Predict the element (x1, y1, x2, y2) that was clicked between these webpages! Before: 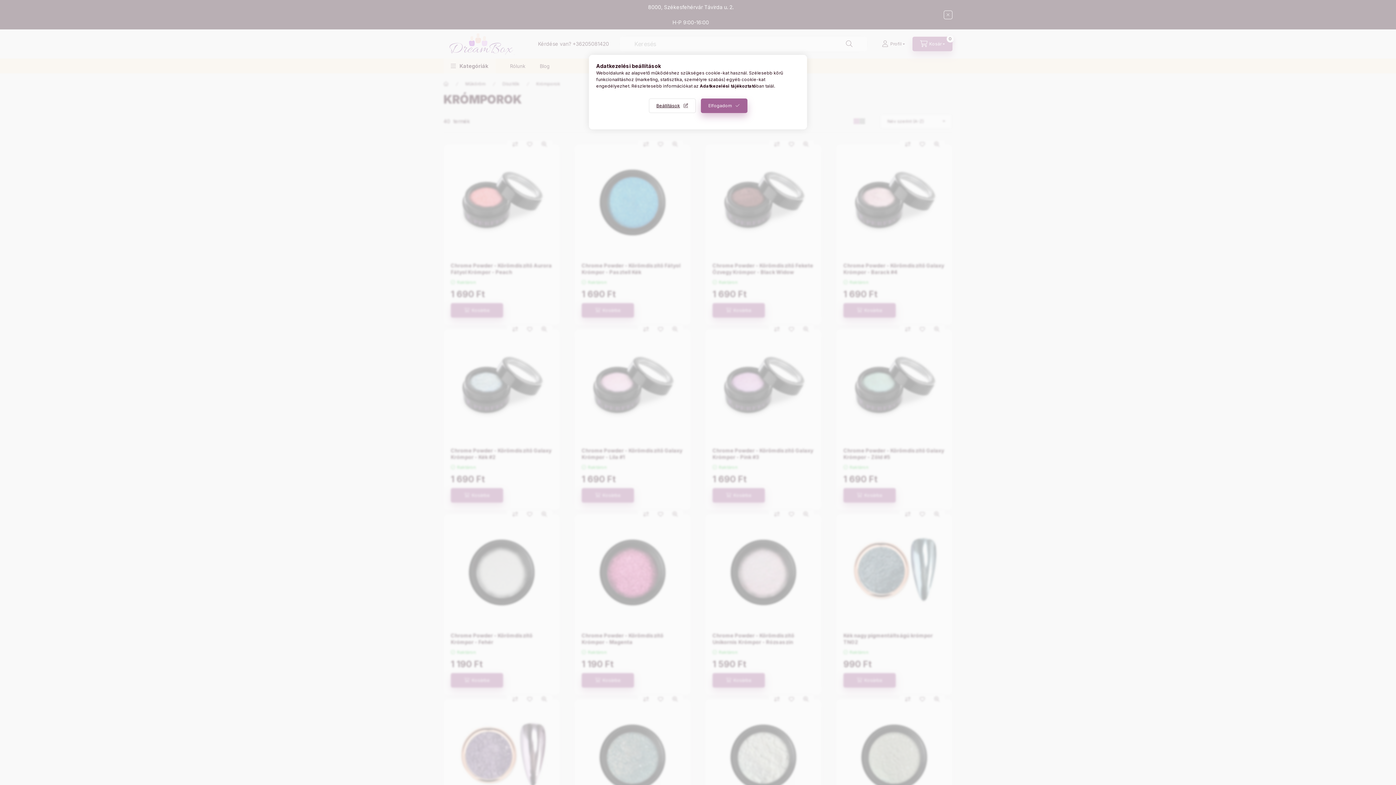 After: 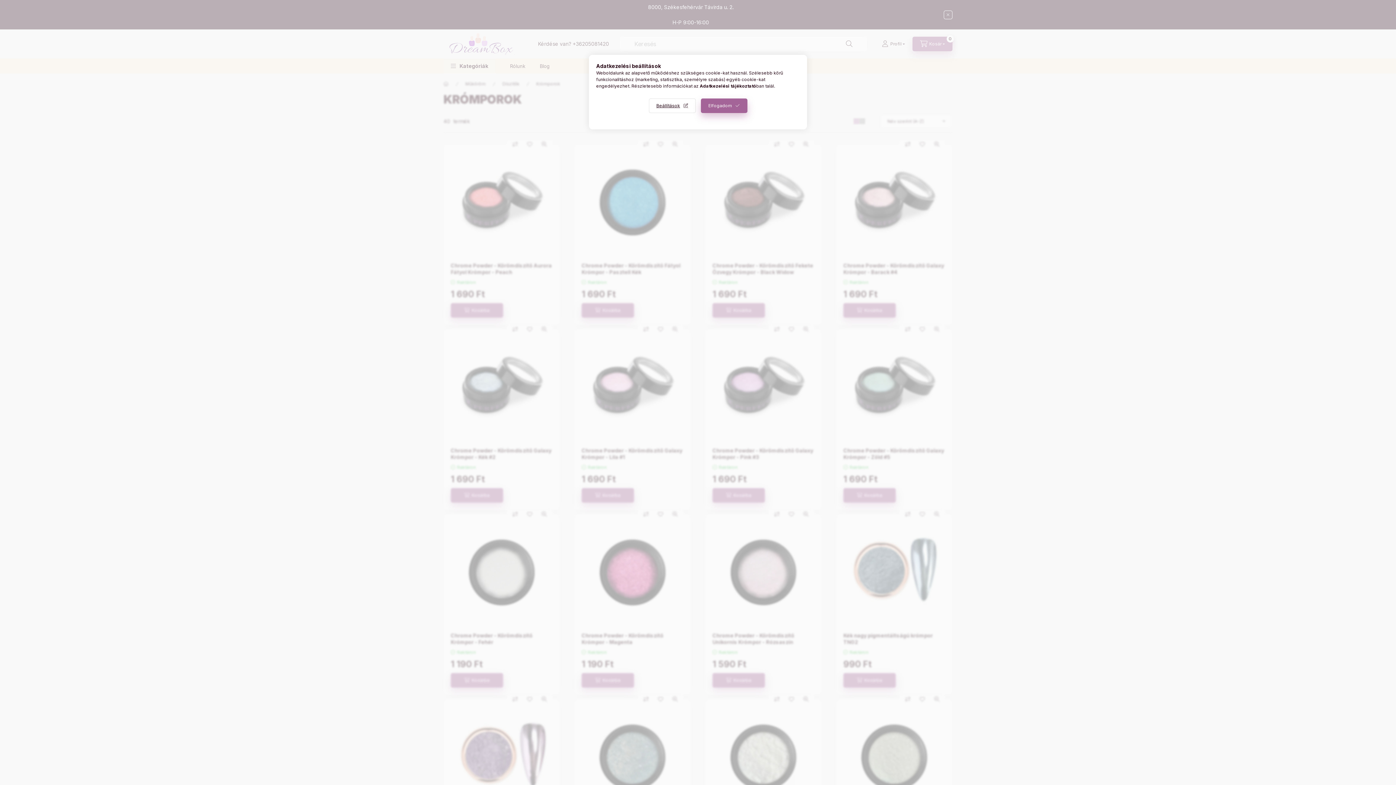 Action: label: Adatkezelési tájékoztató bbox: (700, 83, 756, 88)